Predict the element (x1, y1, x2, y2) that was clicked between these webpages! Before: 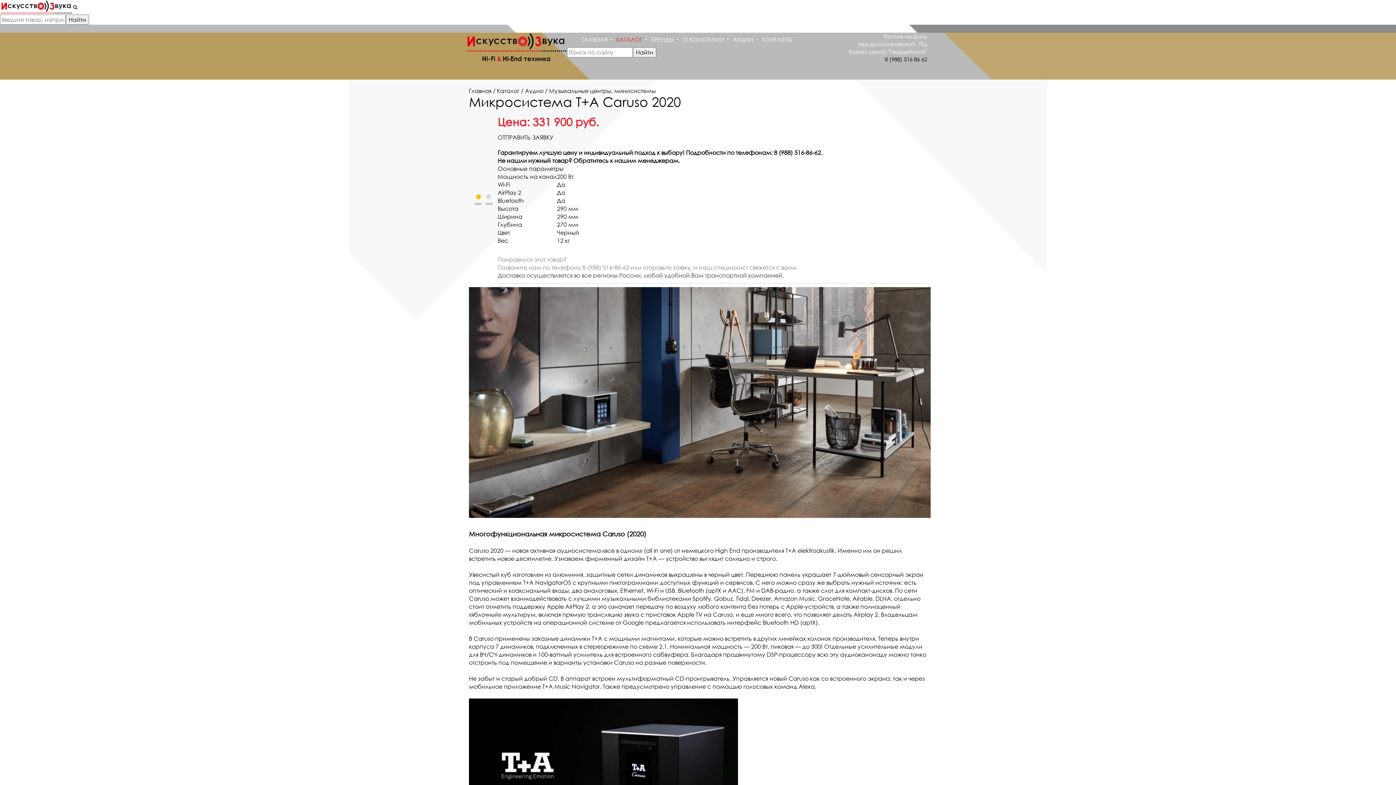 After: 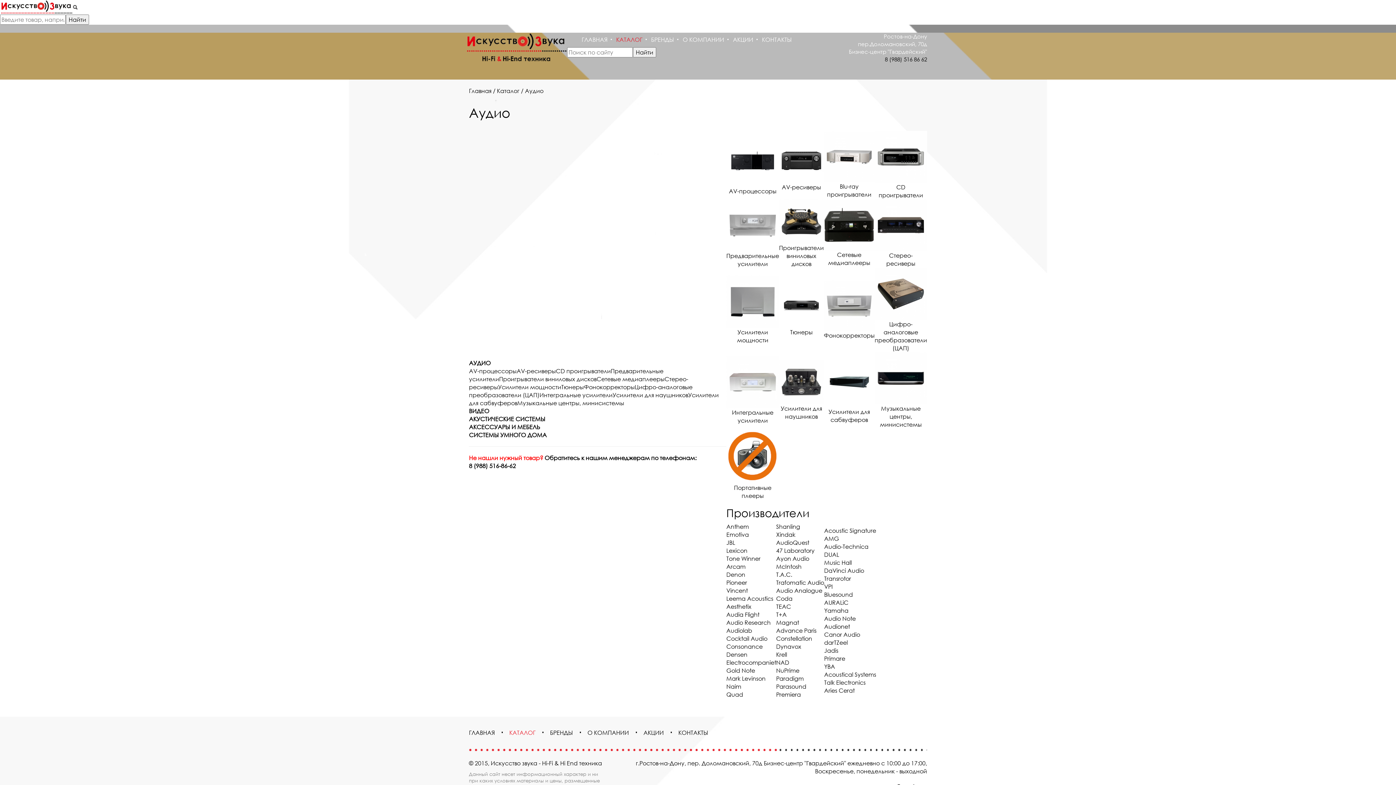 Action: label: Аудио bbox: (525, 87, 543, 94)